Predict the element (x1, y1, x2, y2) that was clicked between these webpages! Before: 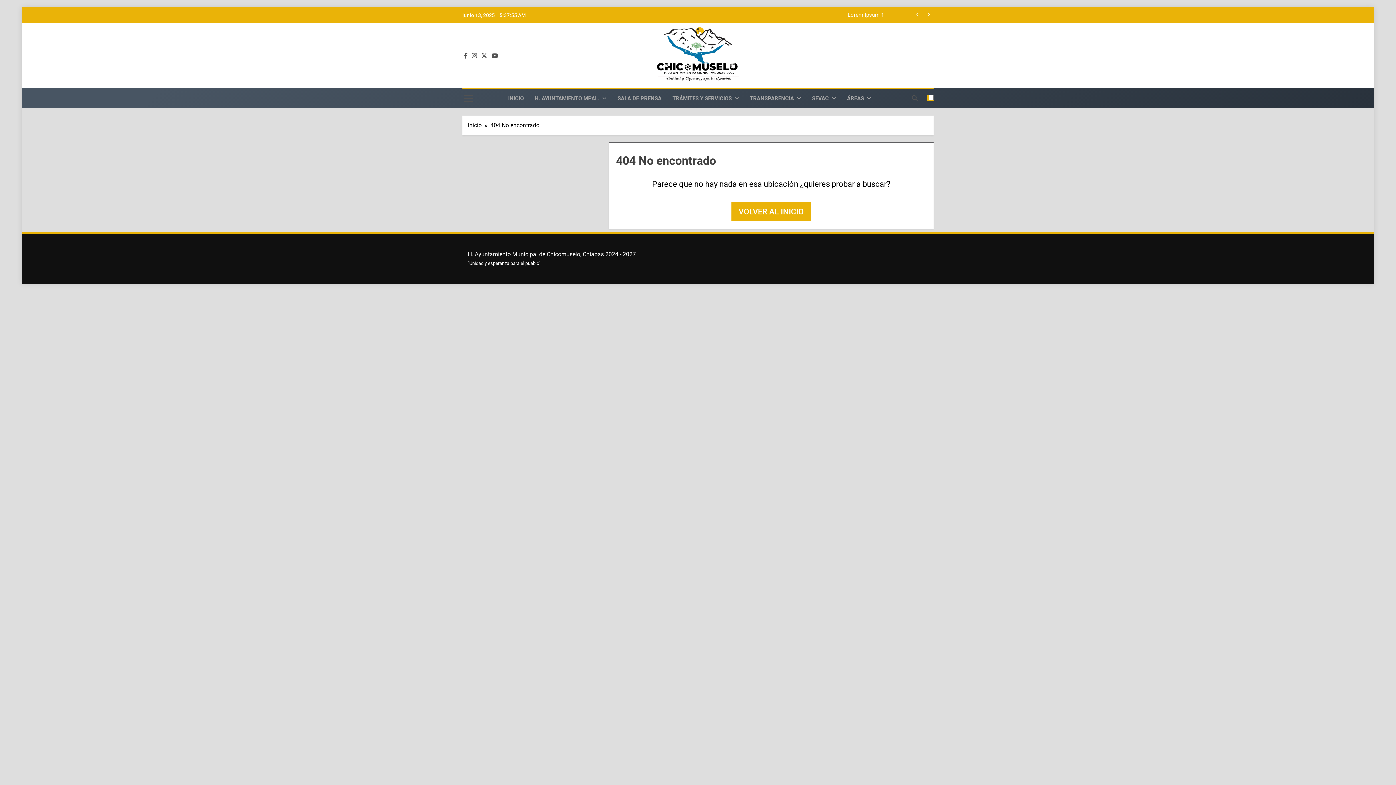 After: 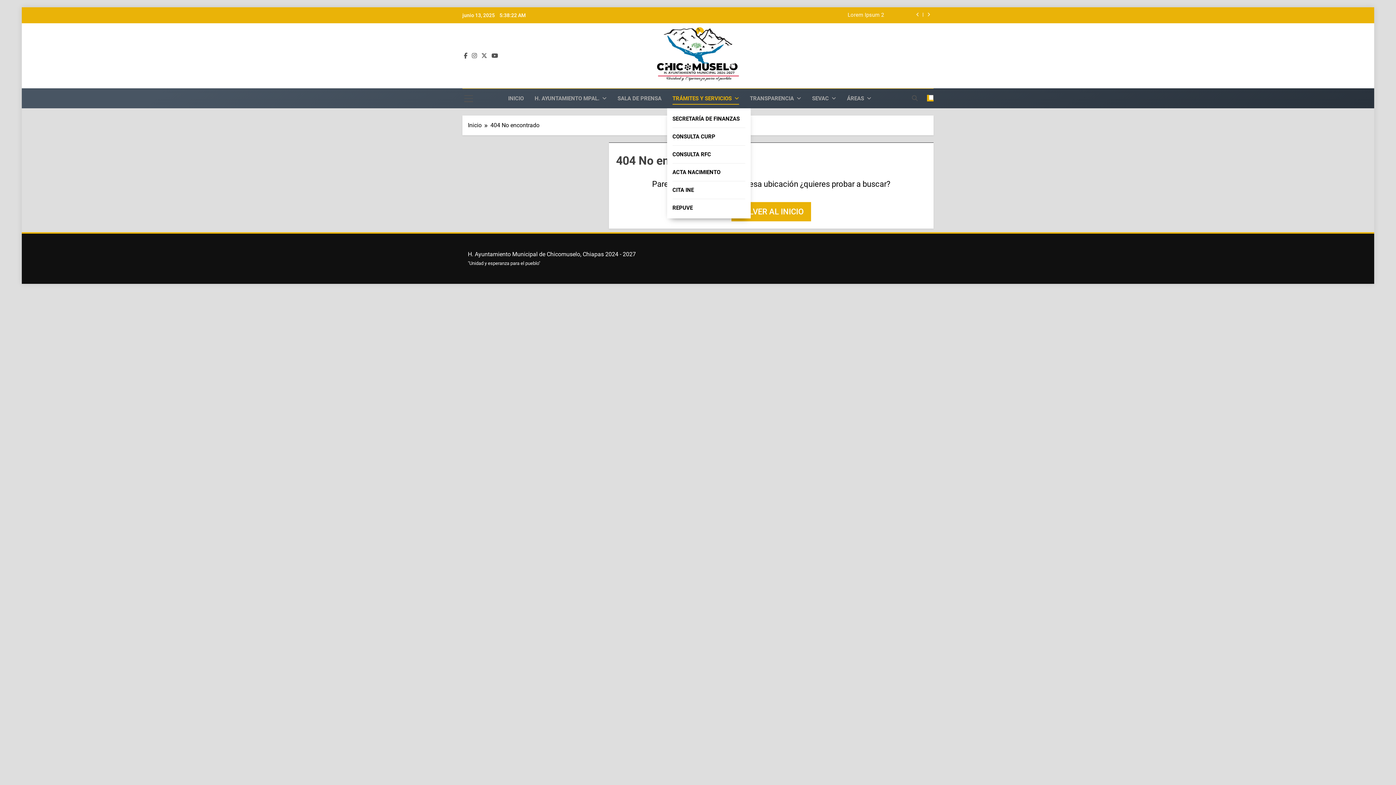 Action: label: TRÁMITES Y SERVICIOS bbox: (667, 88, 744, 108)